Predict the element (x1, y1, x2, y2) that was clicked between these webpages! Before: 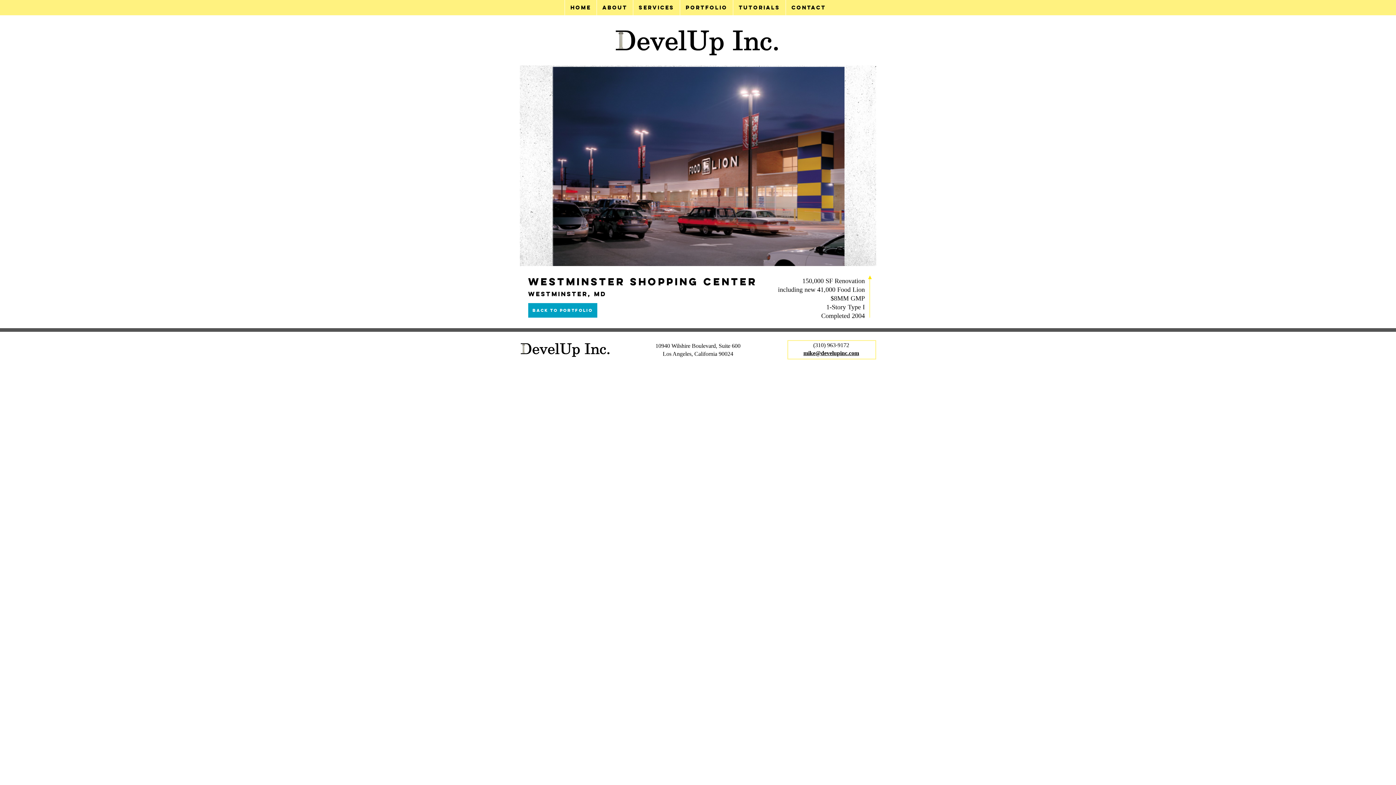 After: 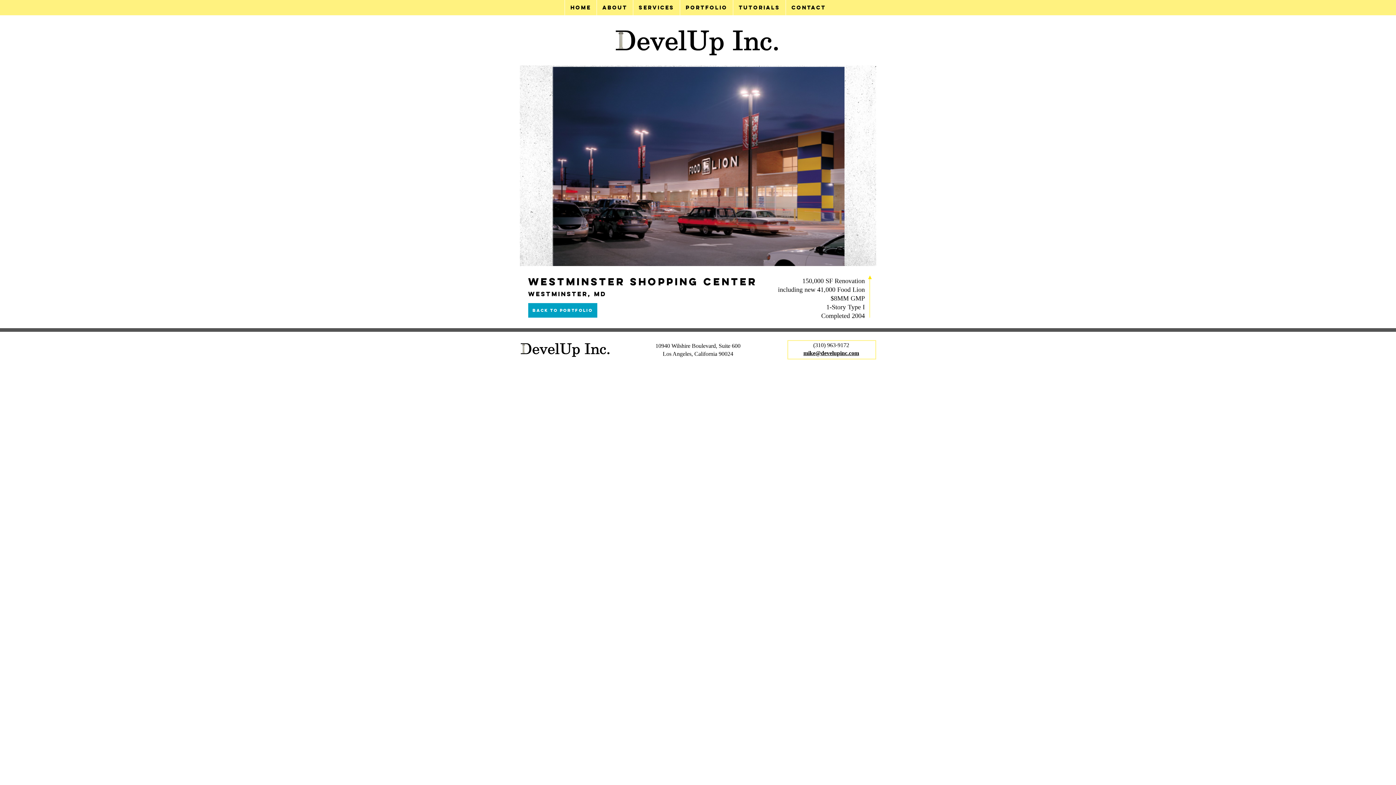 Action: label: mike@develupinc.com bbox: (803, 350, 859, 356)